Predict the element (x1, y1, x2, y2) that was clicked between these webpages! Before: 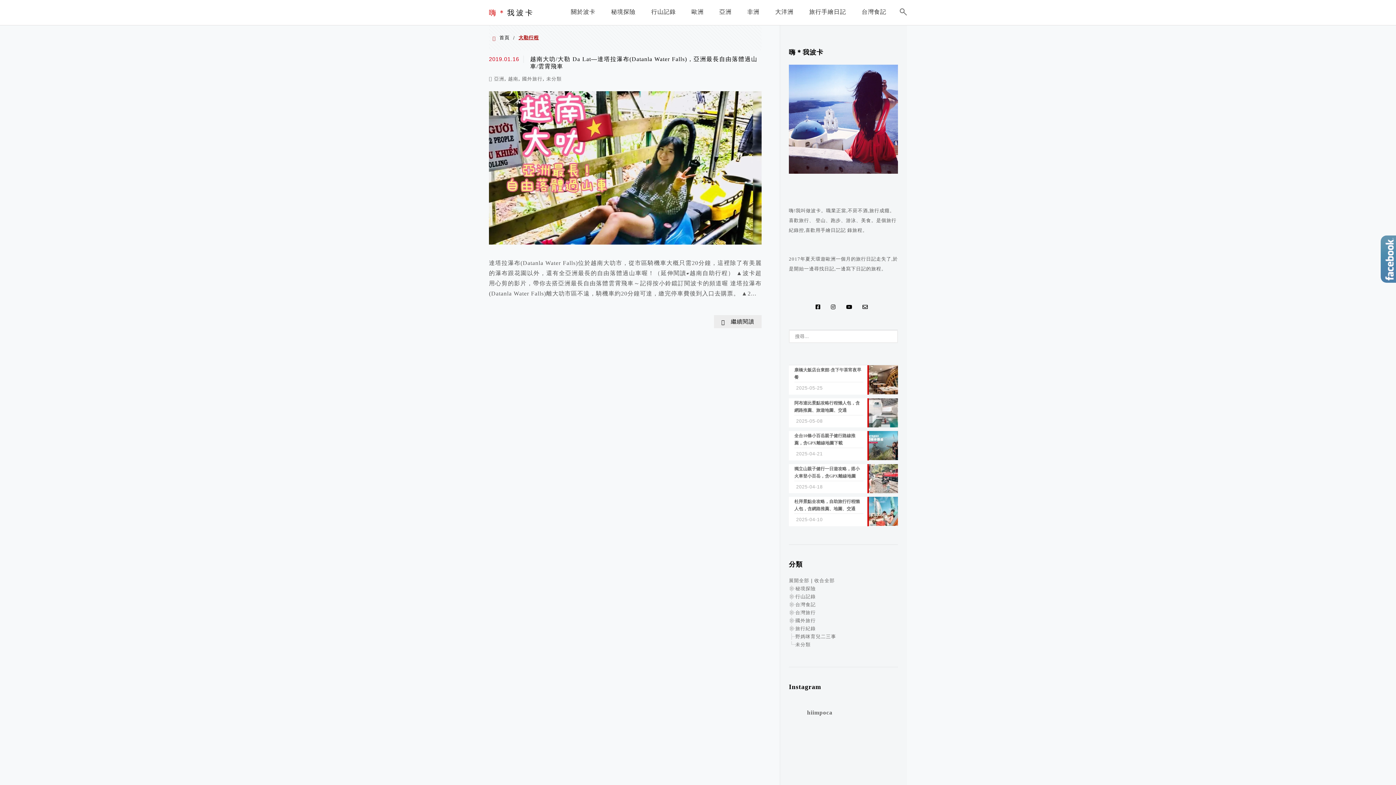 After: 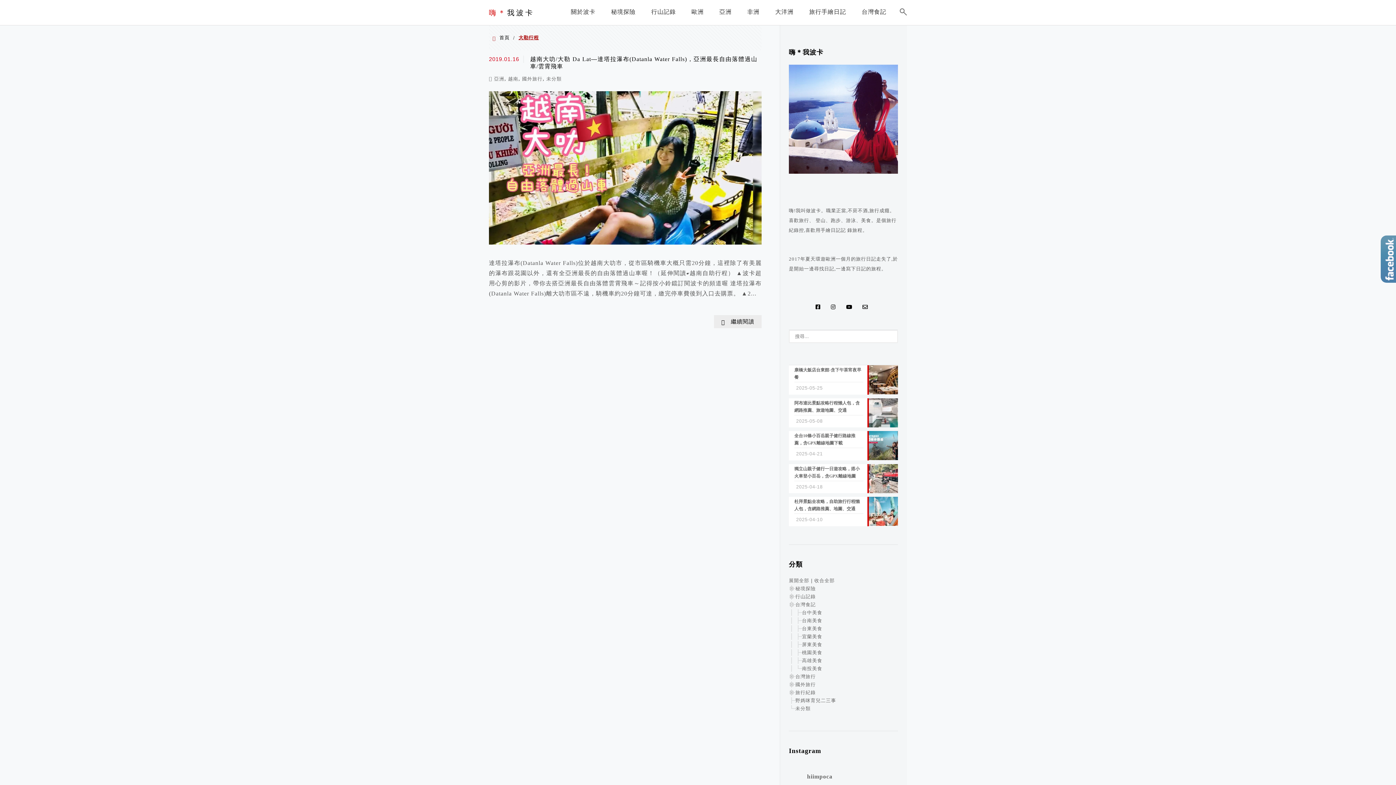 Action: bbox: (795, 602, 816, 607) label: 台灣食記